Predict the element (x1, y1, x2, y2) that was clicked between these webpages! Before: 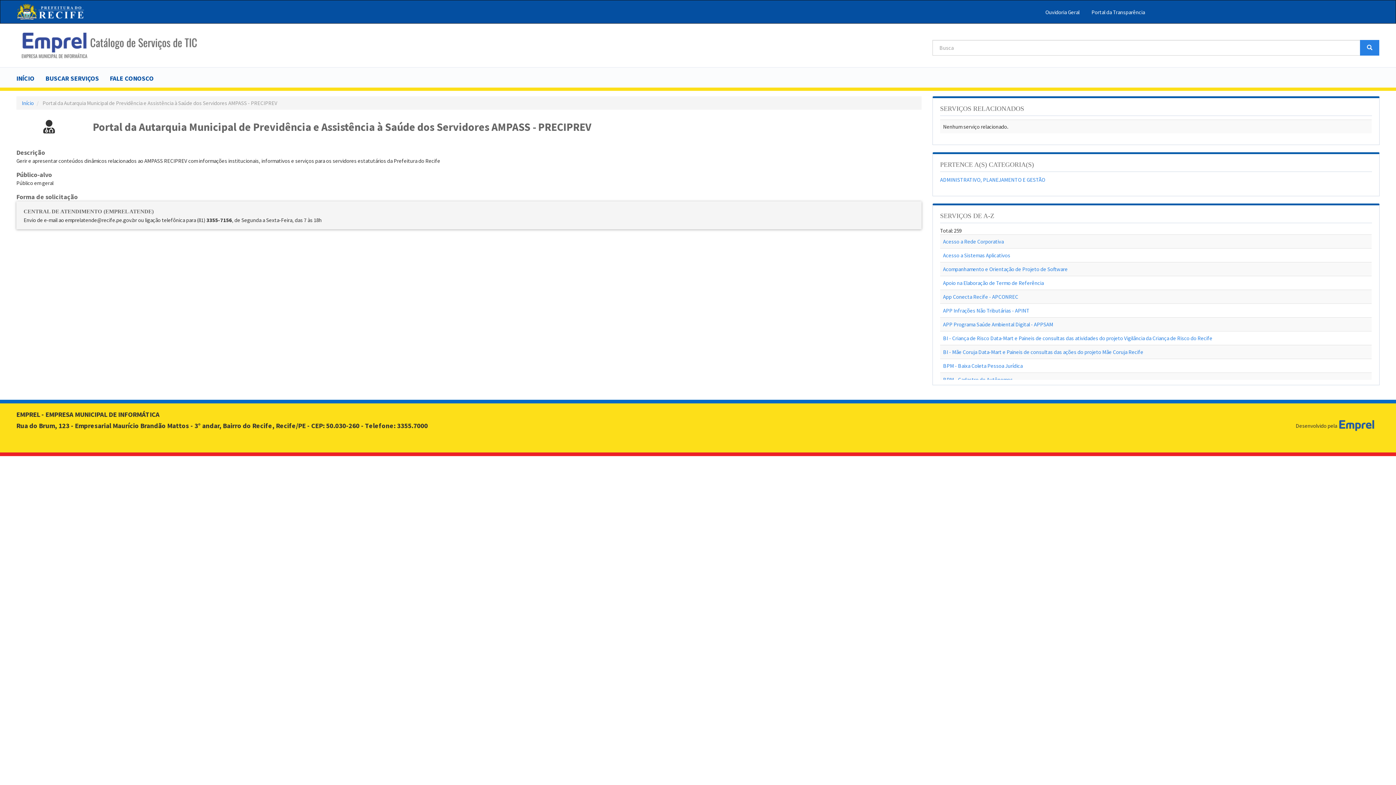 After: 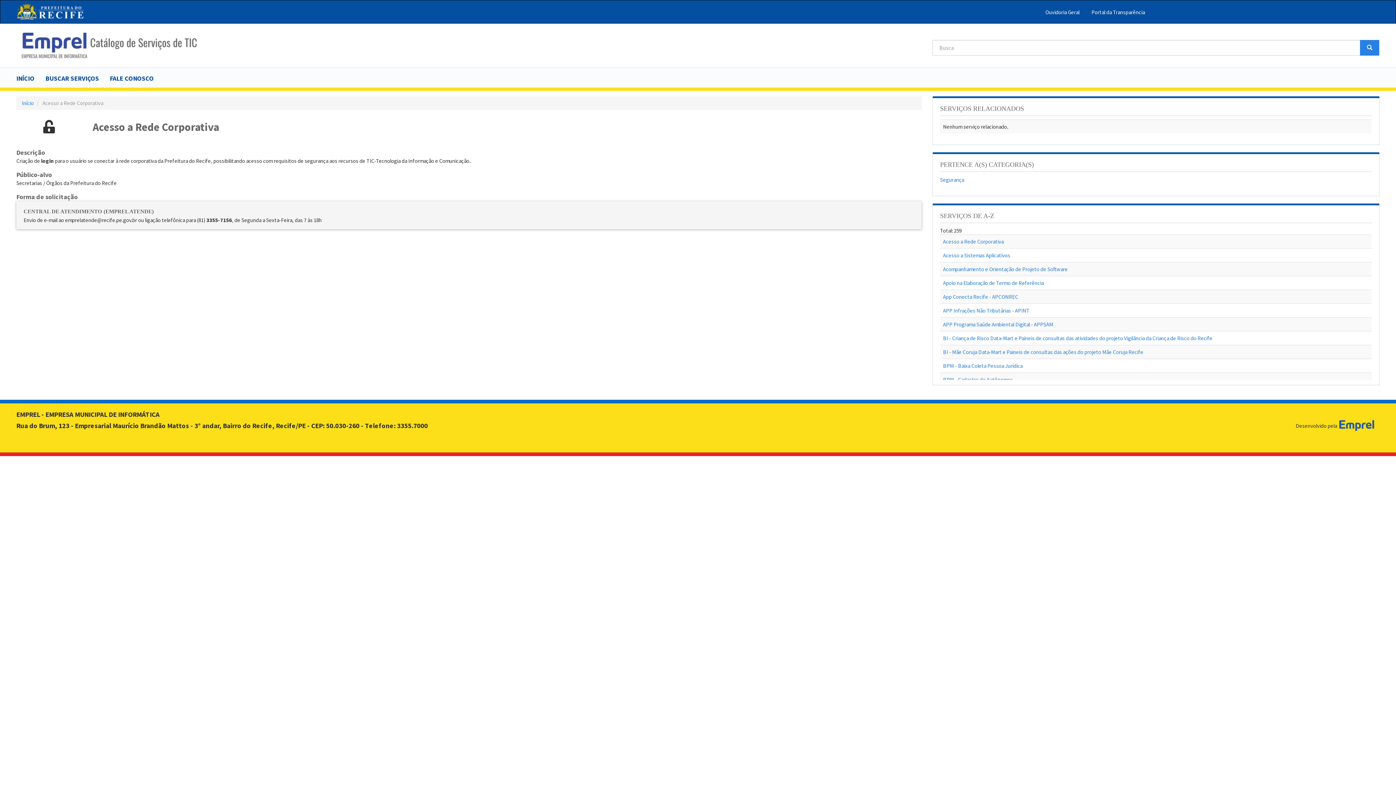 Action: bbox: (943, 238, 1003, 245) label: Acesso a Rede Corporativa